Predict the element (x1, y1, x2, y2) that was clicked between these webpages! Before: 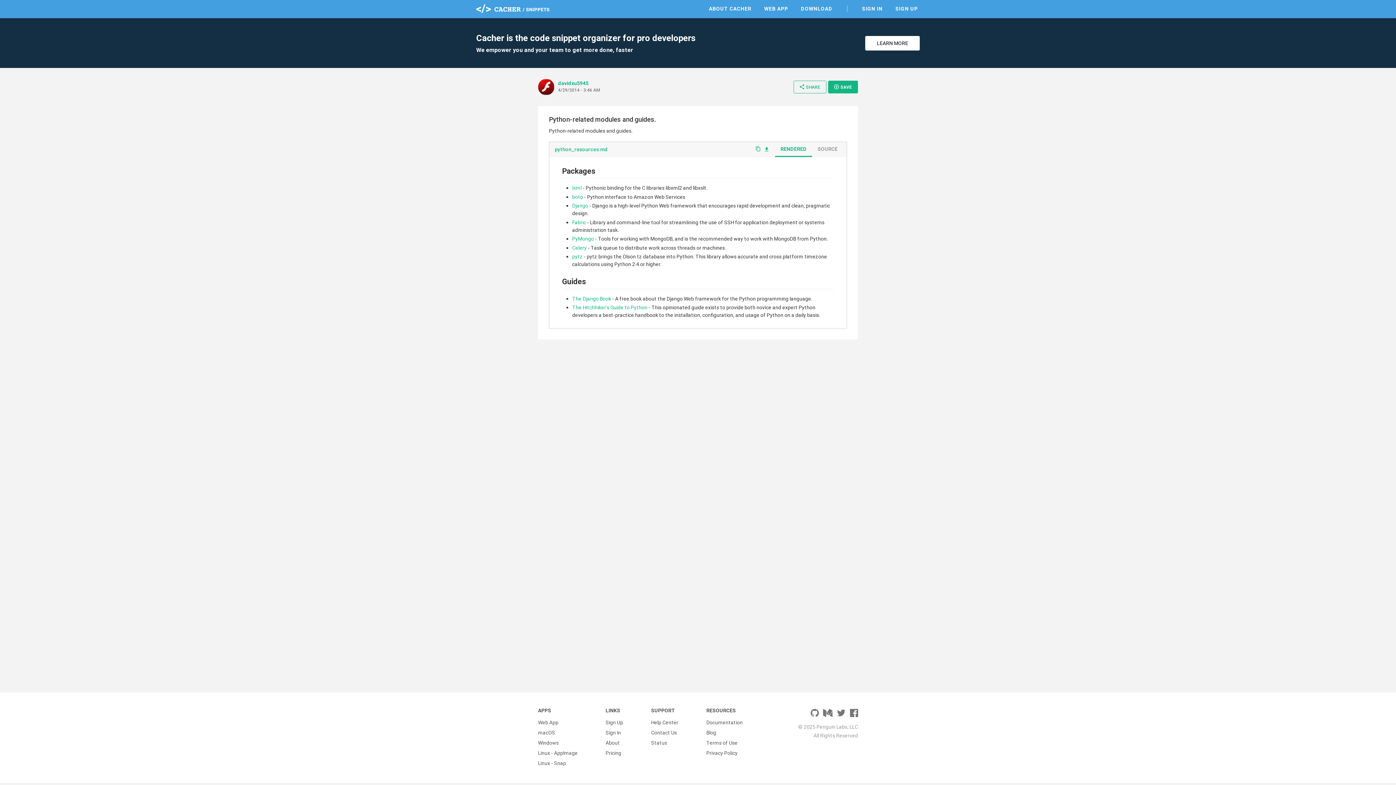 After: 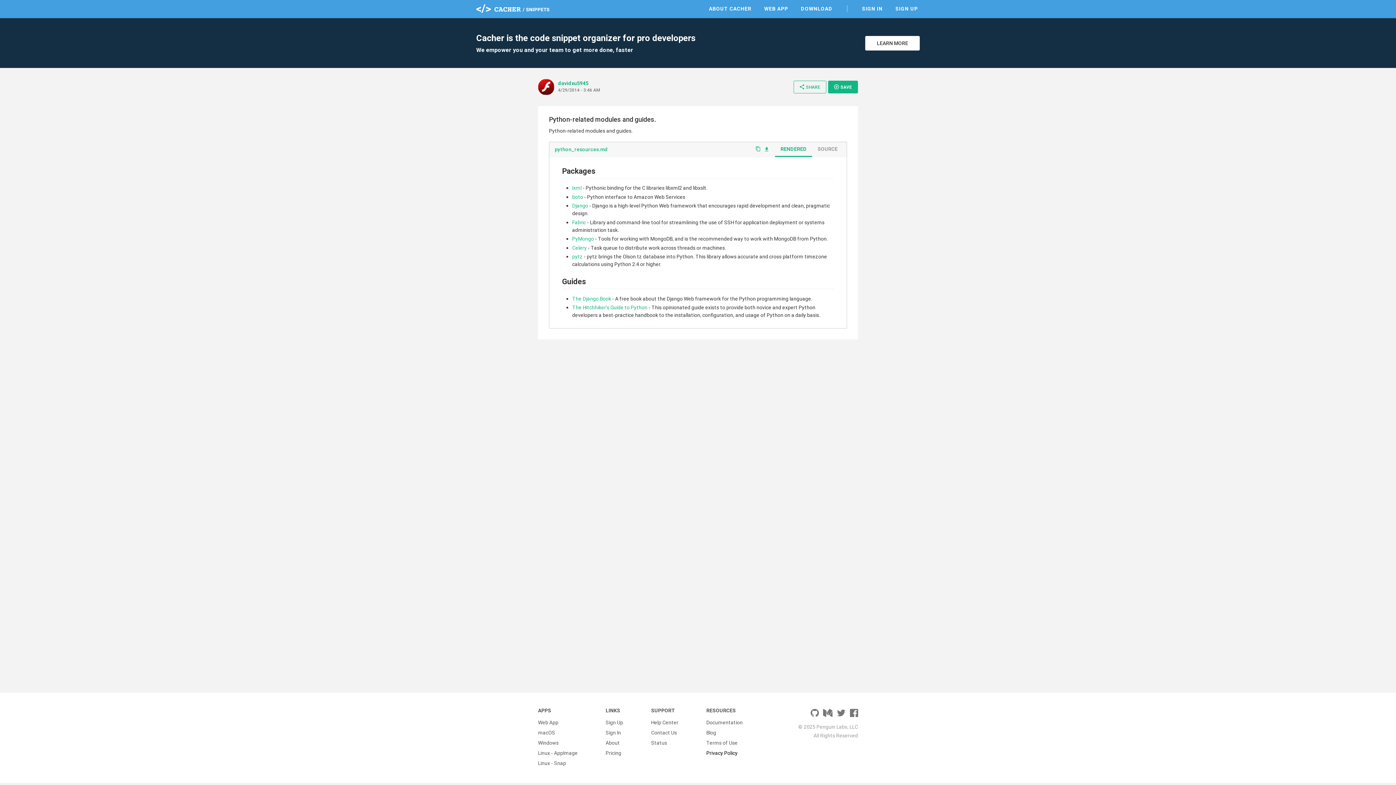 Action: bbox: (706, 748, 737, 758) label: Privacy Policy